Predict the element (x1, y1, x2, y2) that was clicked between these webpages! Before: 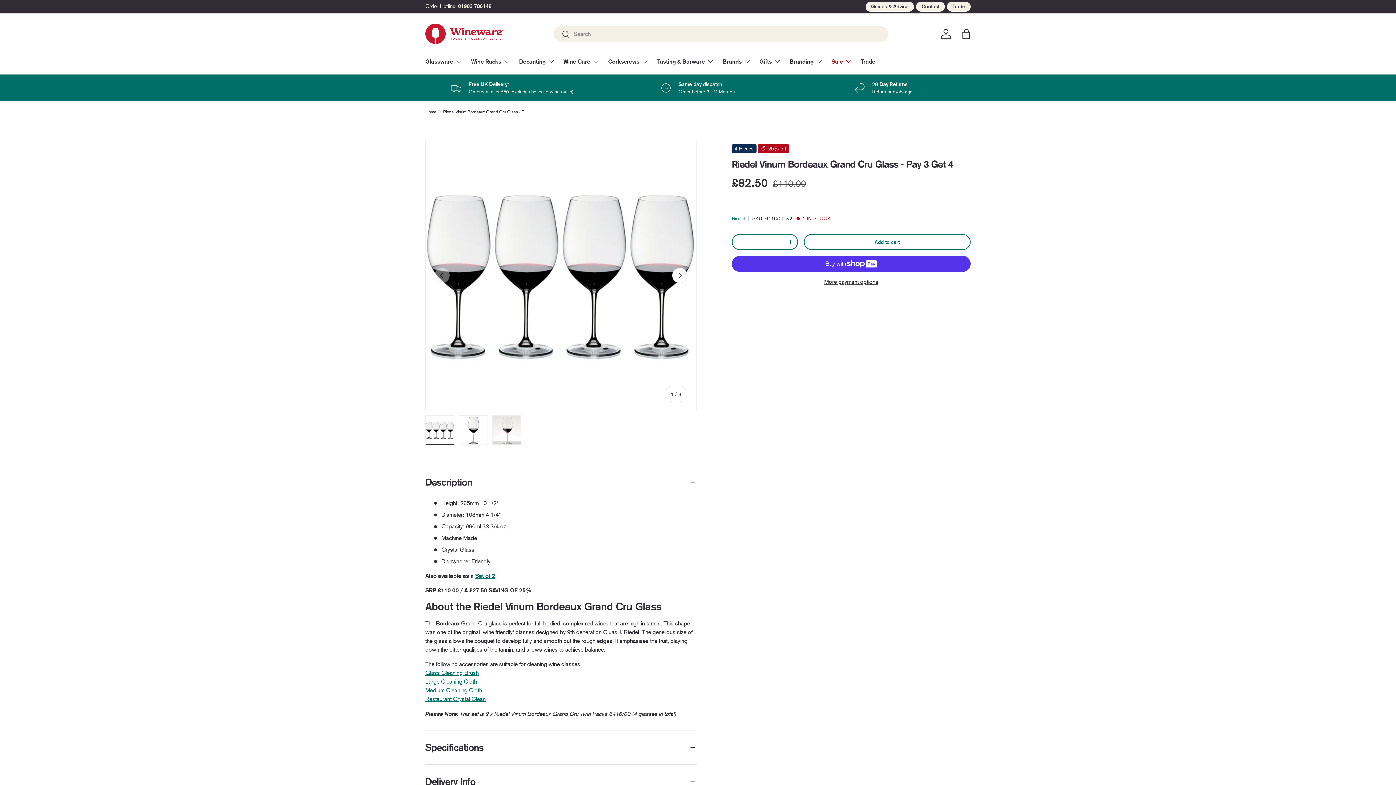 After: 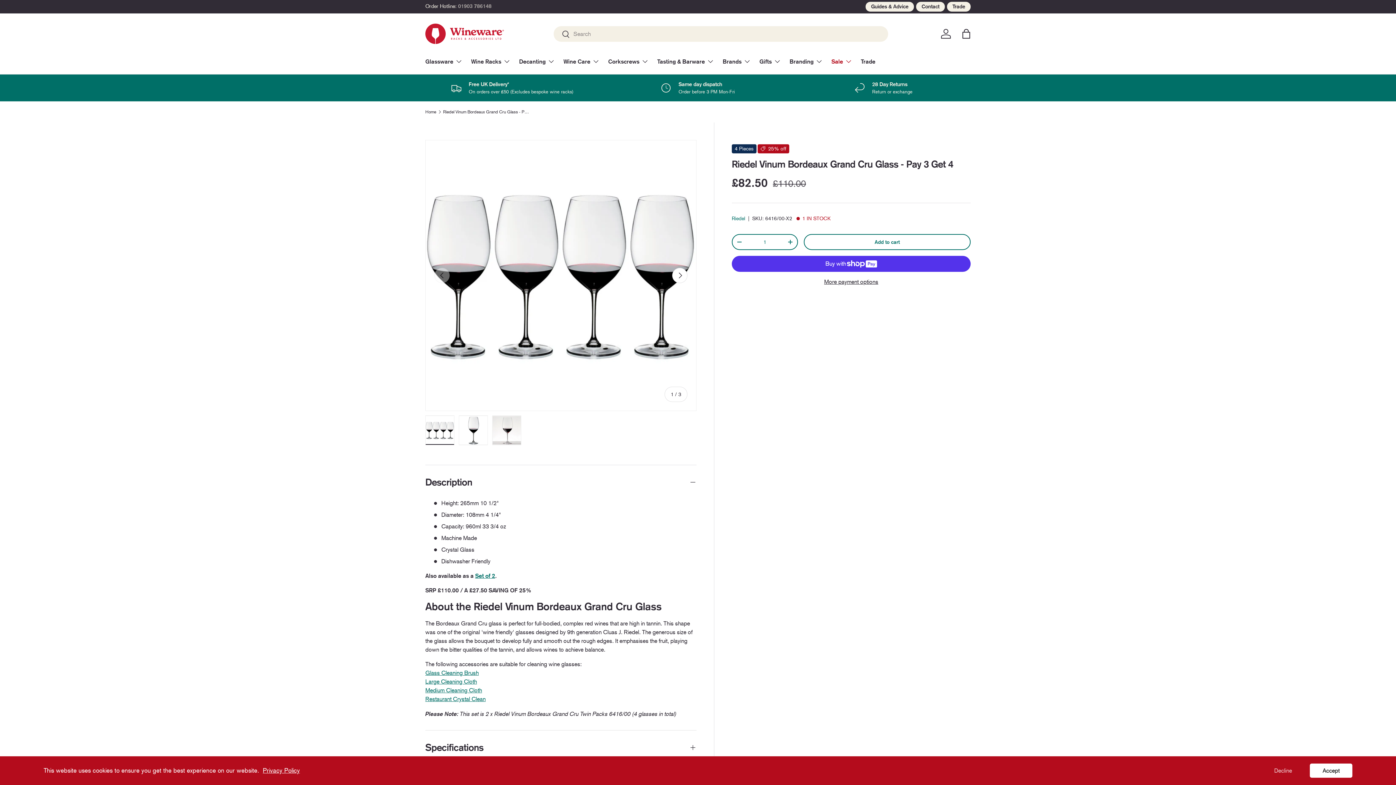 Action: bbox: (458, 2, 491, 9) label: 01903 786148